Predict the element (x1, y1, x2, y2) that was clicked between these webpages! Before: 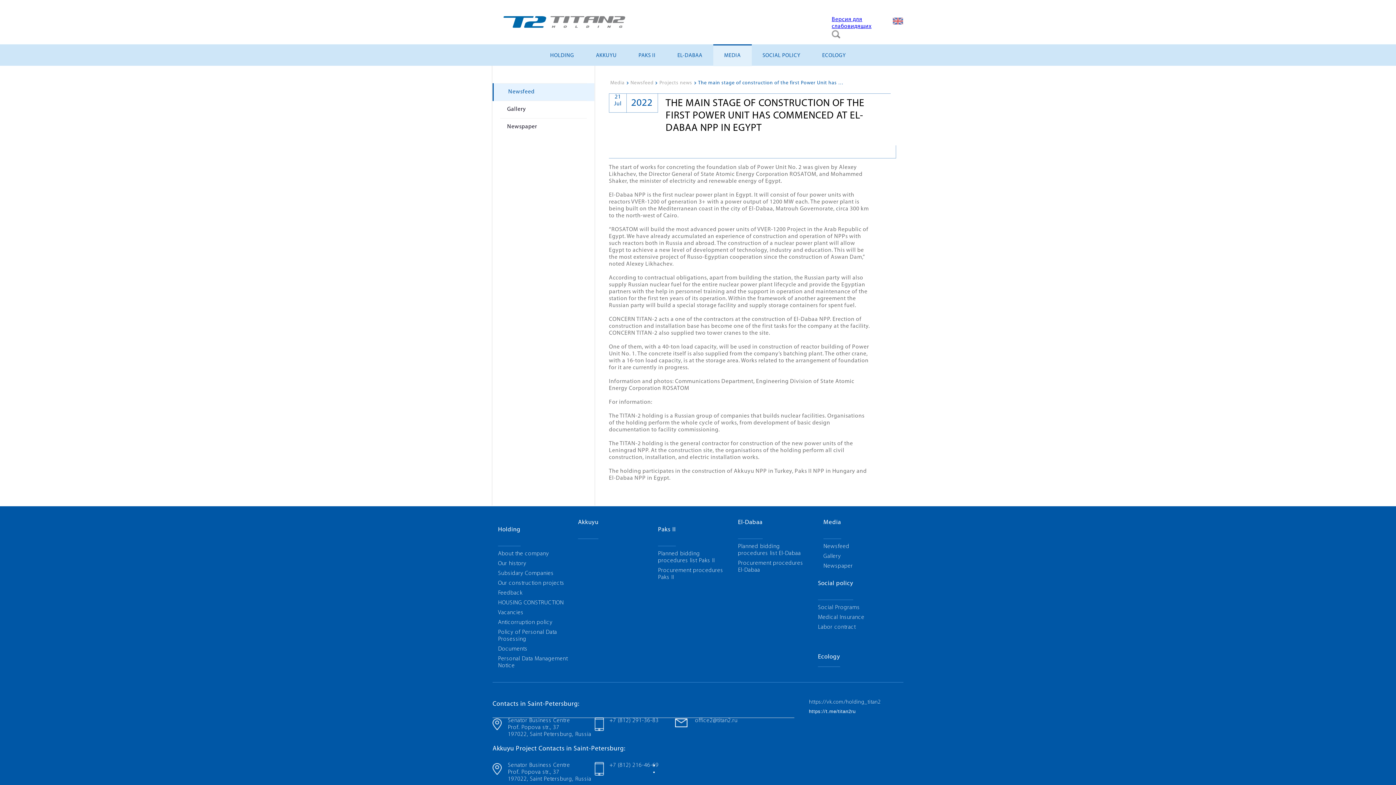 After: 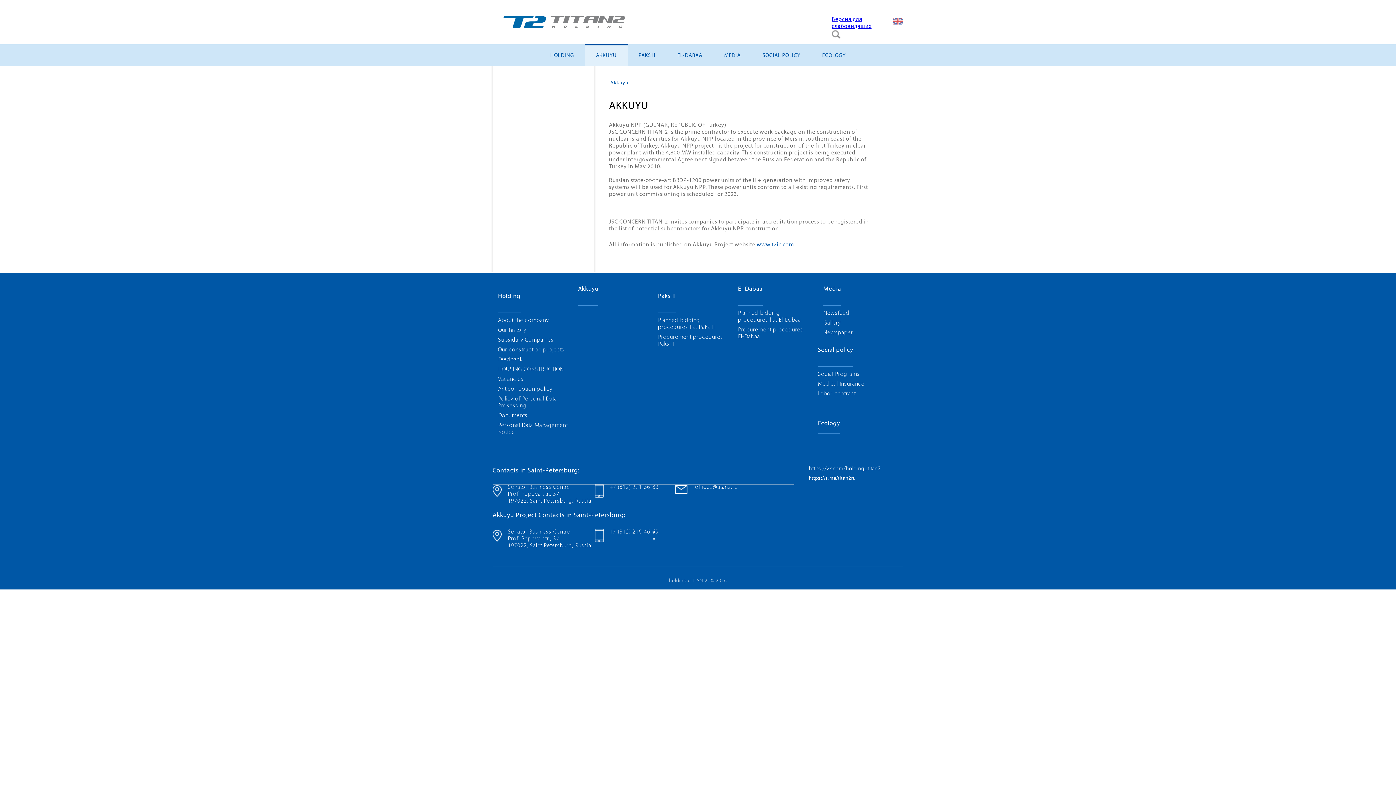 Action: bbox: (596, 45, 616, 65) label: AKKUYU